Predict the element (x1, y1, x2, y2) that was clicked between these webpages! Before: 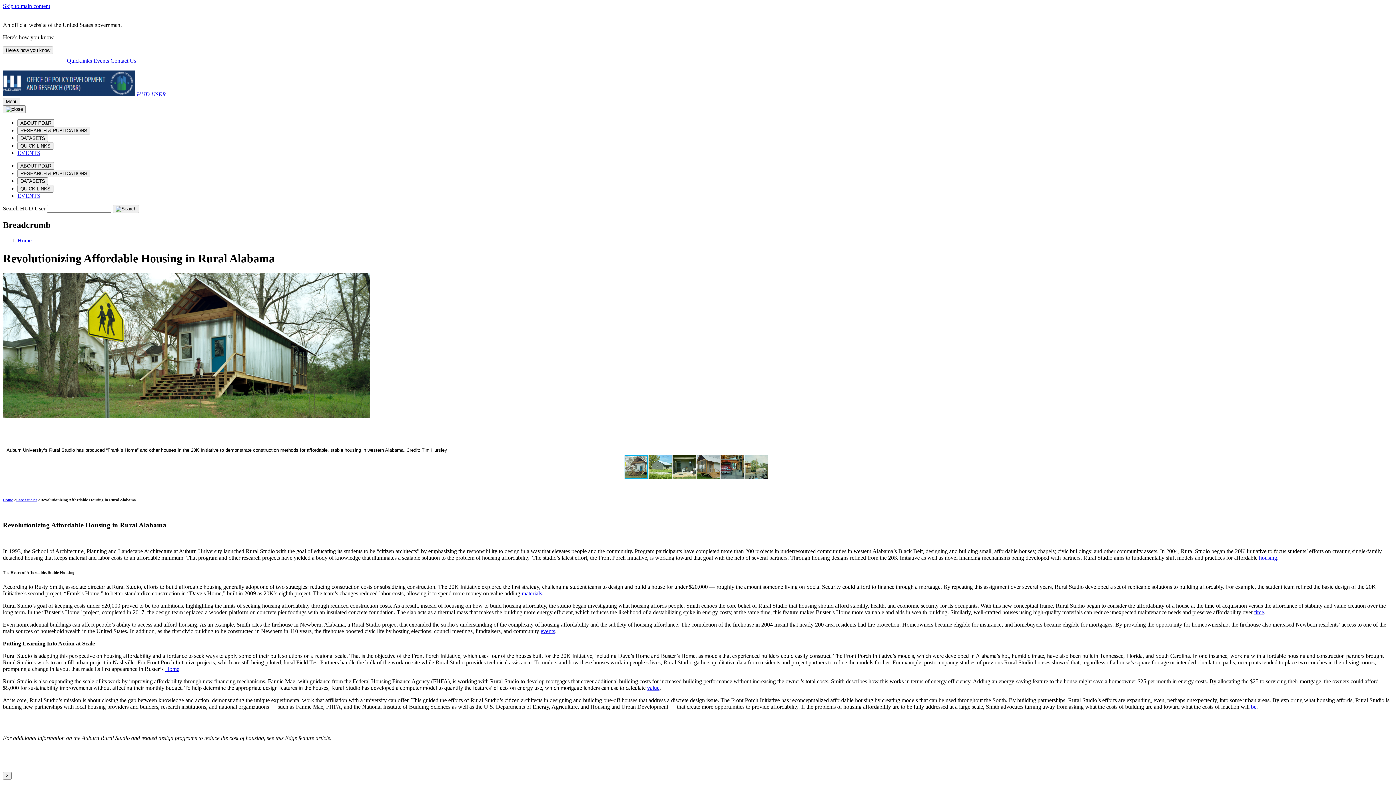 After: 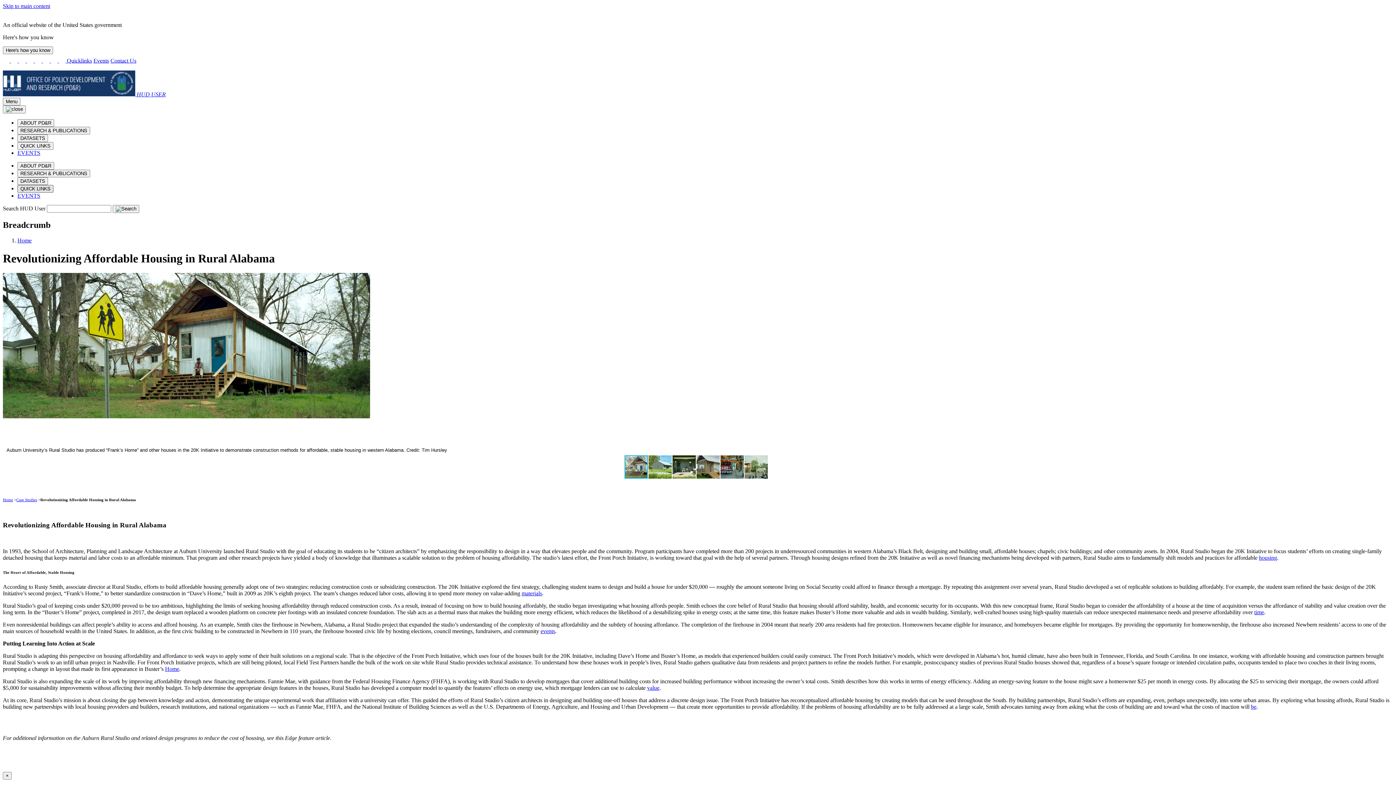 Action: bbox: (17, 185, 53, 192) label: QUICK LINKS